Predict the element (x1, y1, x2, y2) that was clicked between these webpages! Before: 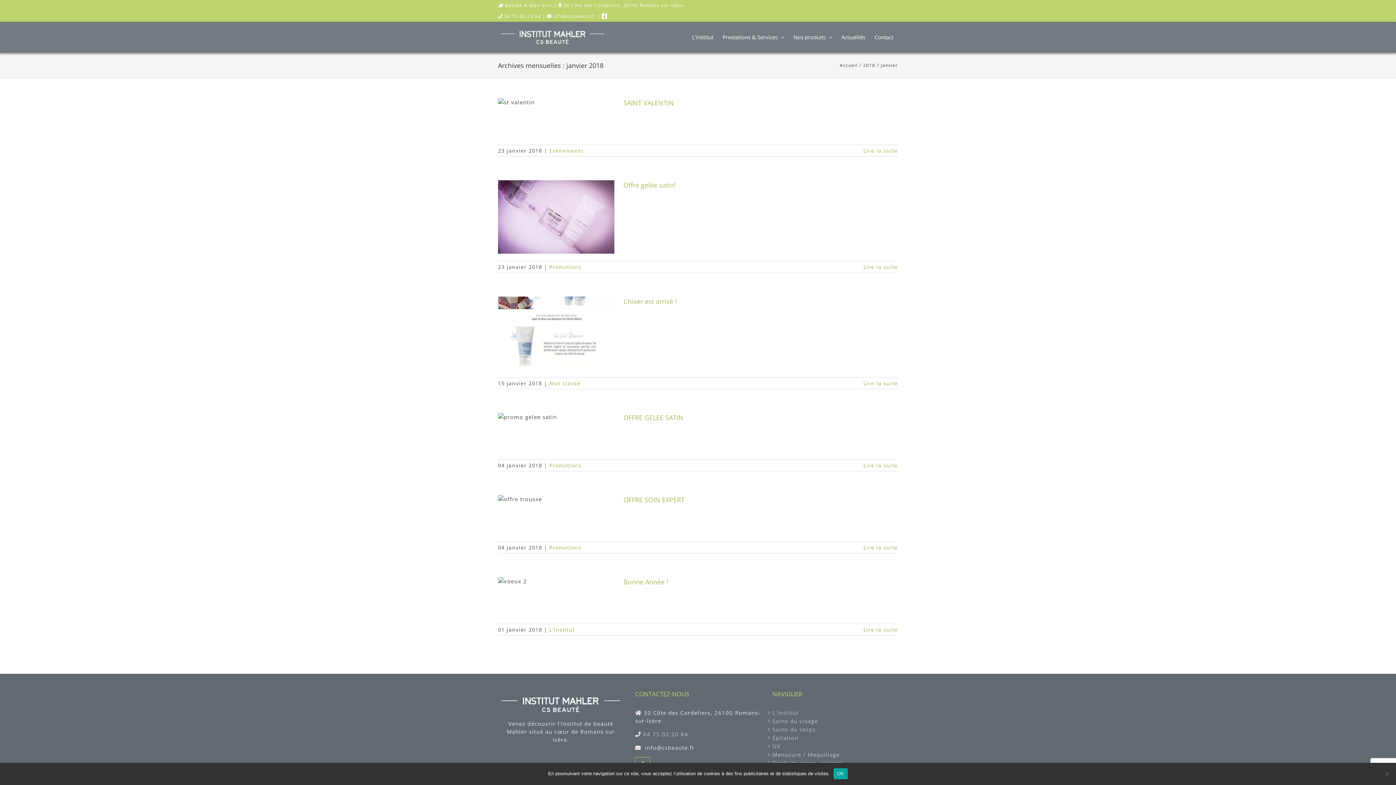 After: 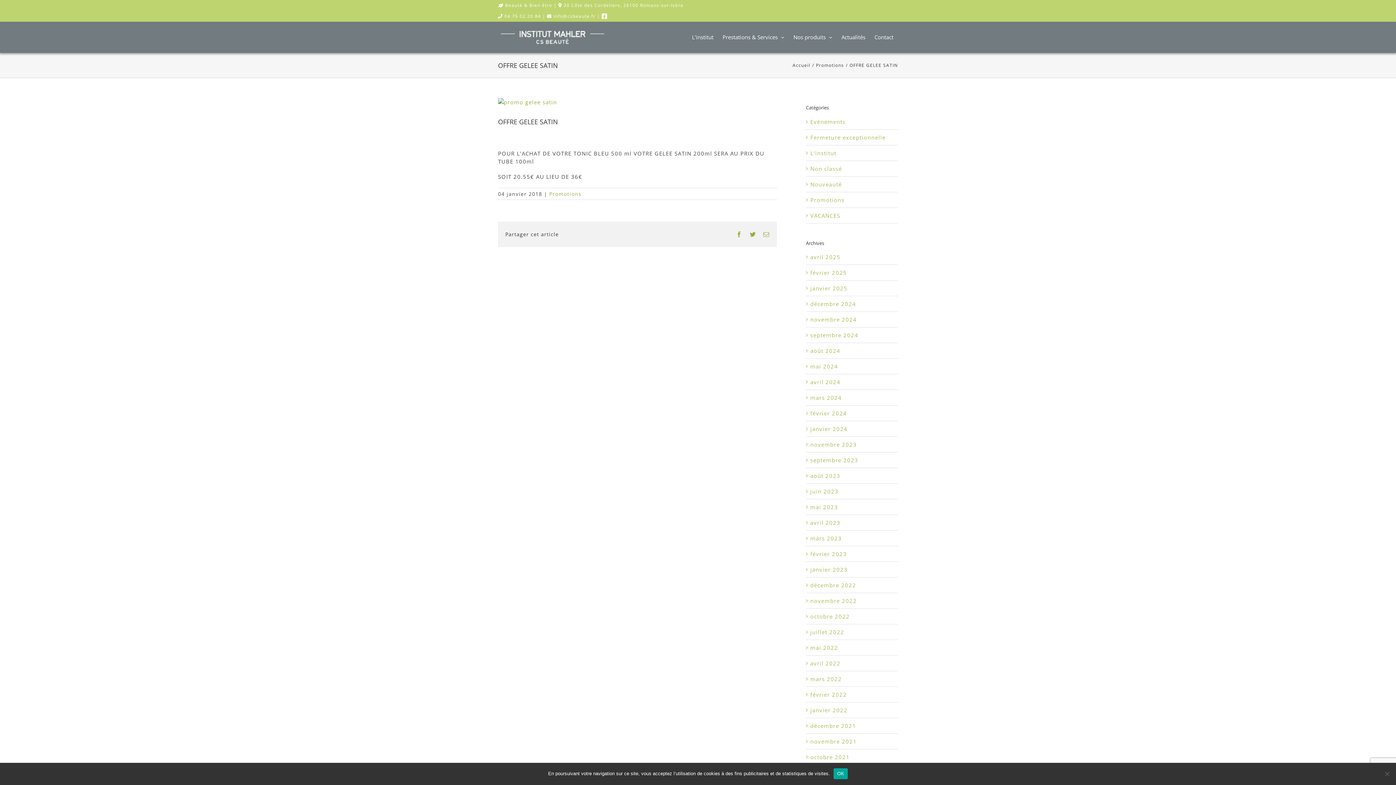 Action: bbox: (623, 413, 683, 422) label: OFFRE GELEE SATIN